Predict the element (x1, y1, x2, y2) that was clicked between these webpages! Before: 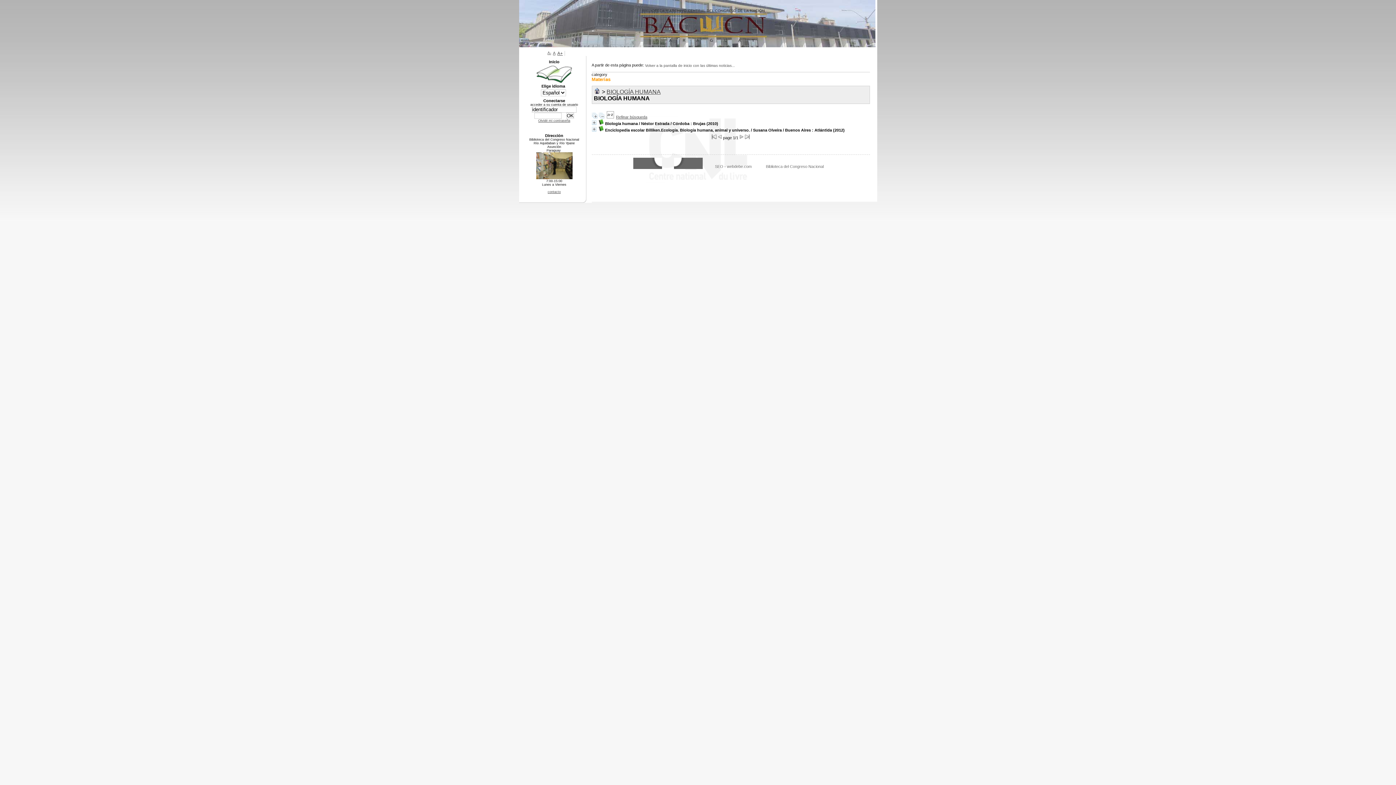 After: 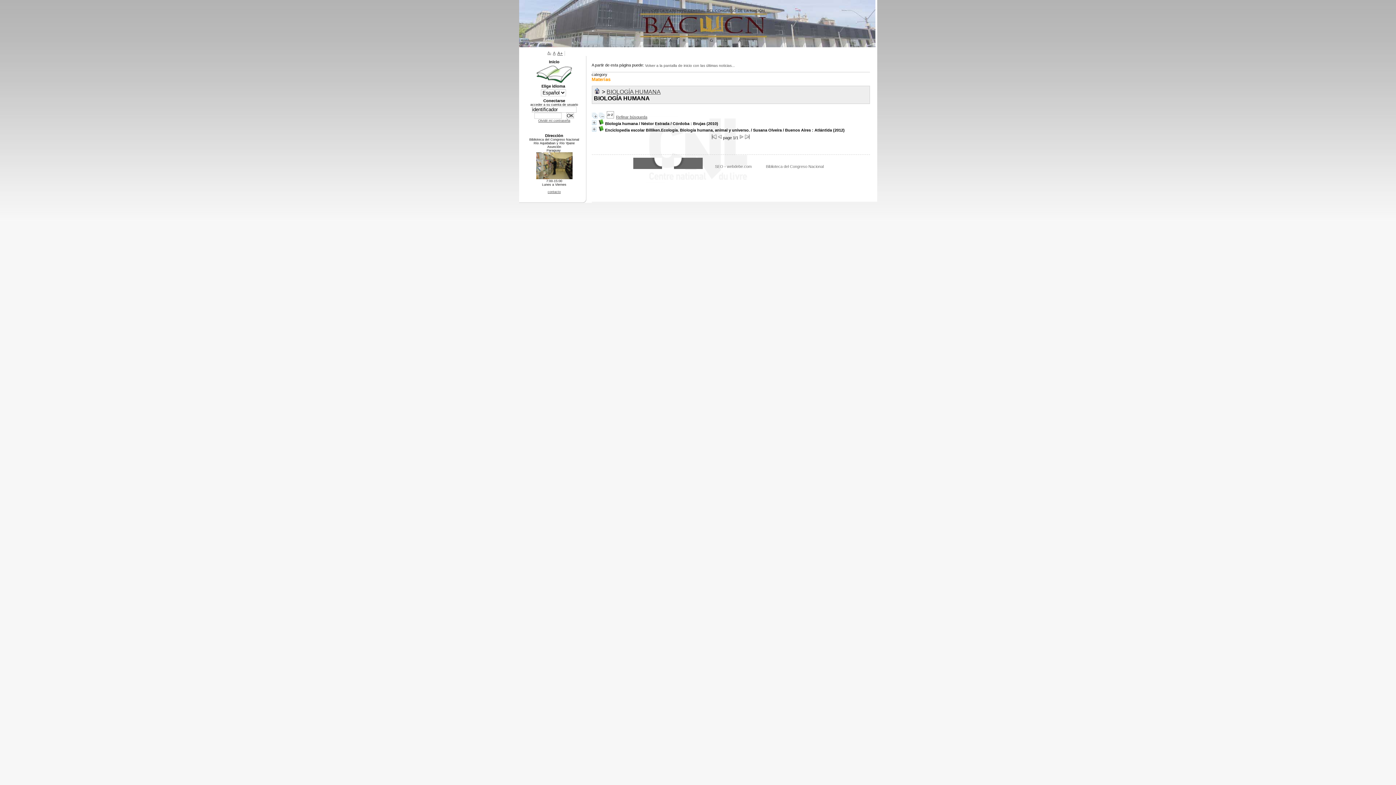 Action: bbox: (598, 114, 604, 119)